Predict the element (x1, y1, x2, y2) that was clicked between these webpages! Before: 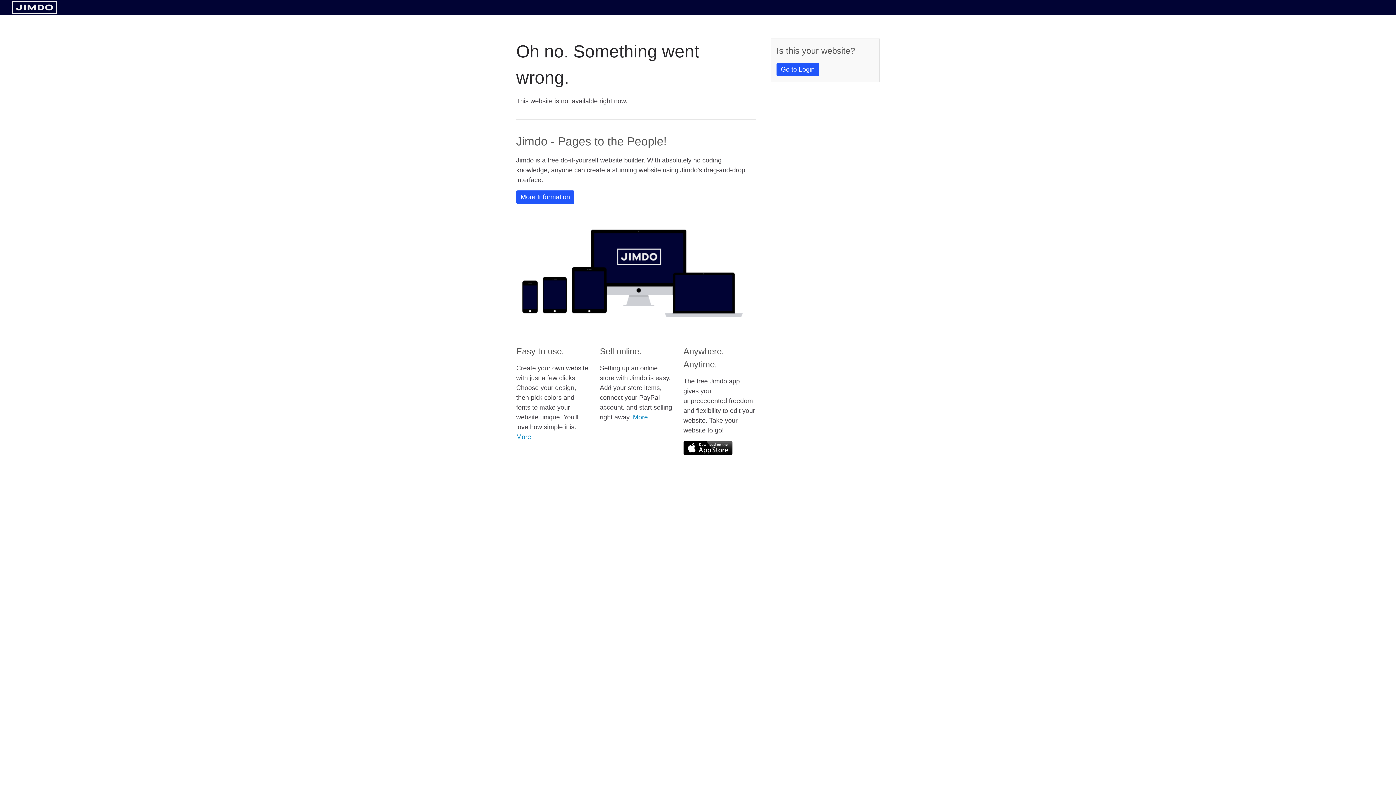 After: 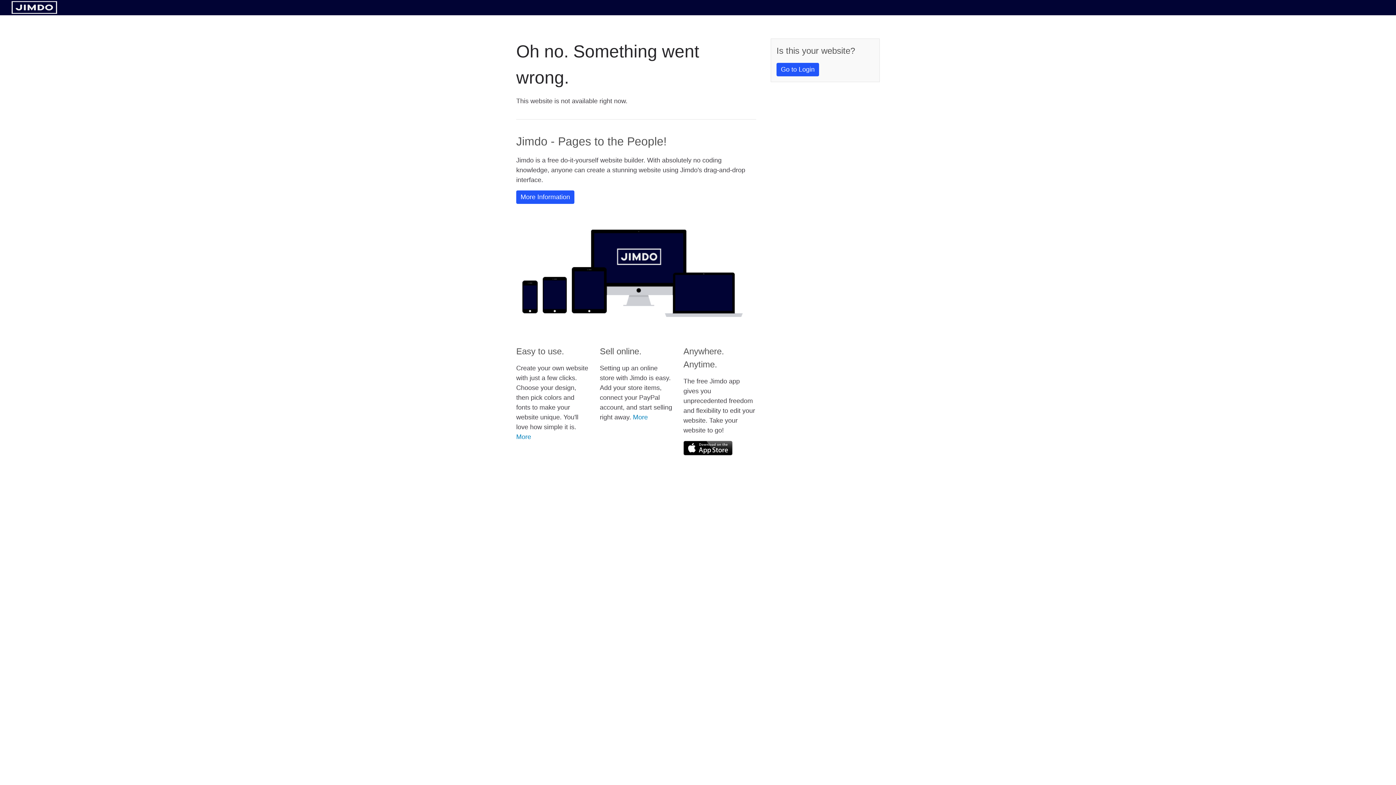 Action: bbox: (11, 8, 57, 14)